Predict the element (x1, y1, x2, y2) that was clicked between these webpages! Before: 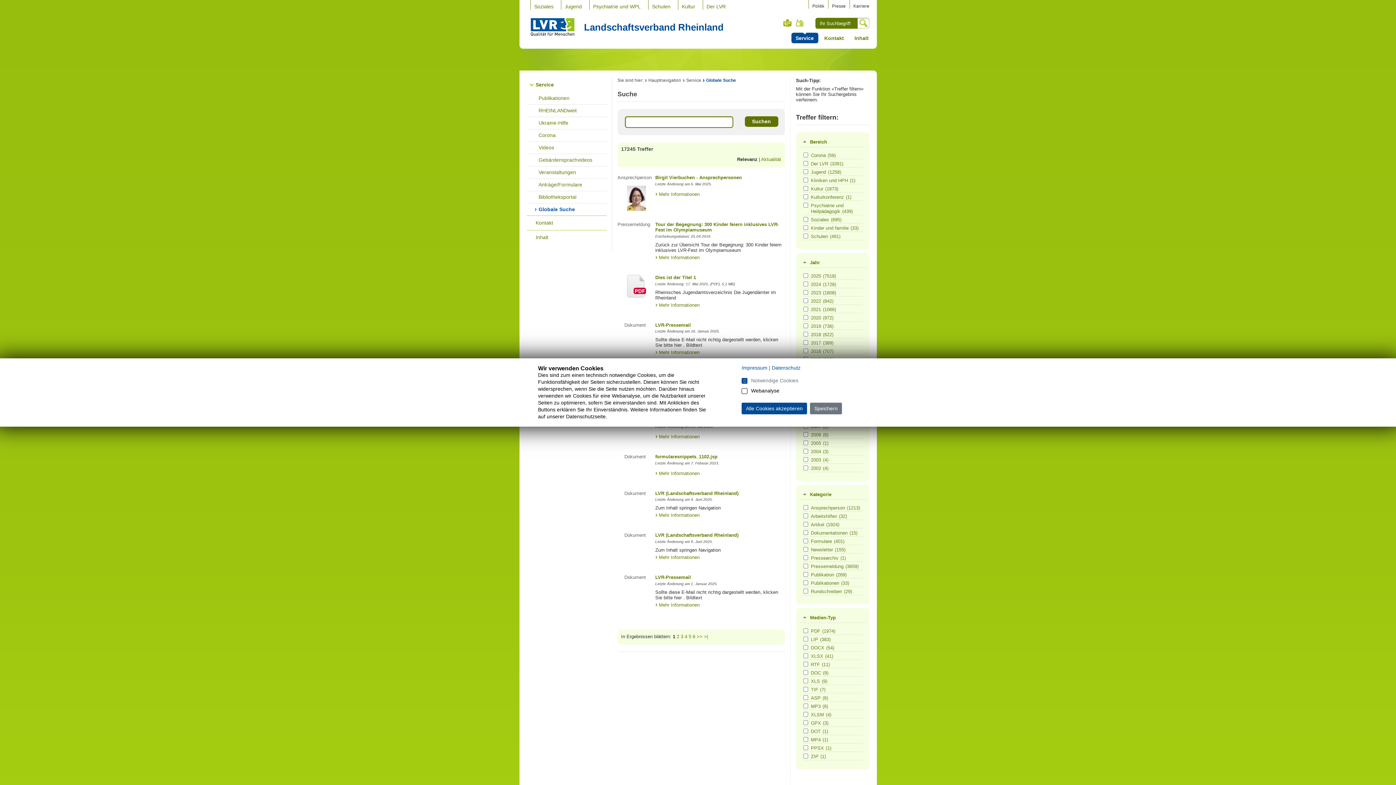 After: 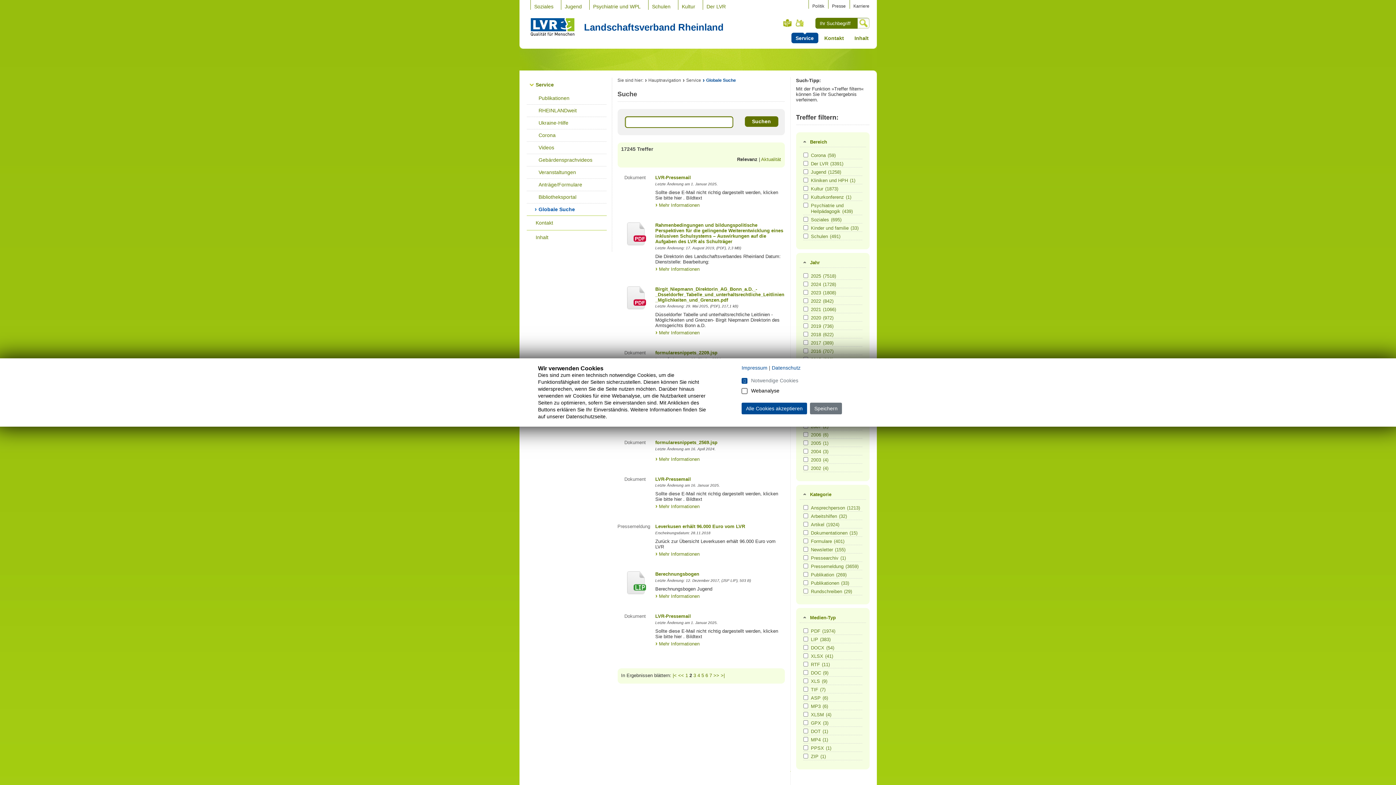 Action: label: >> bbox: (696, 634, 702, 639)